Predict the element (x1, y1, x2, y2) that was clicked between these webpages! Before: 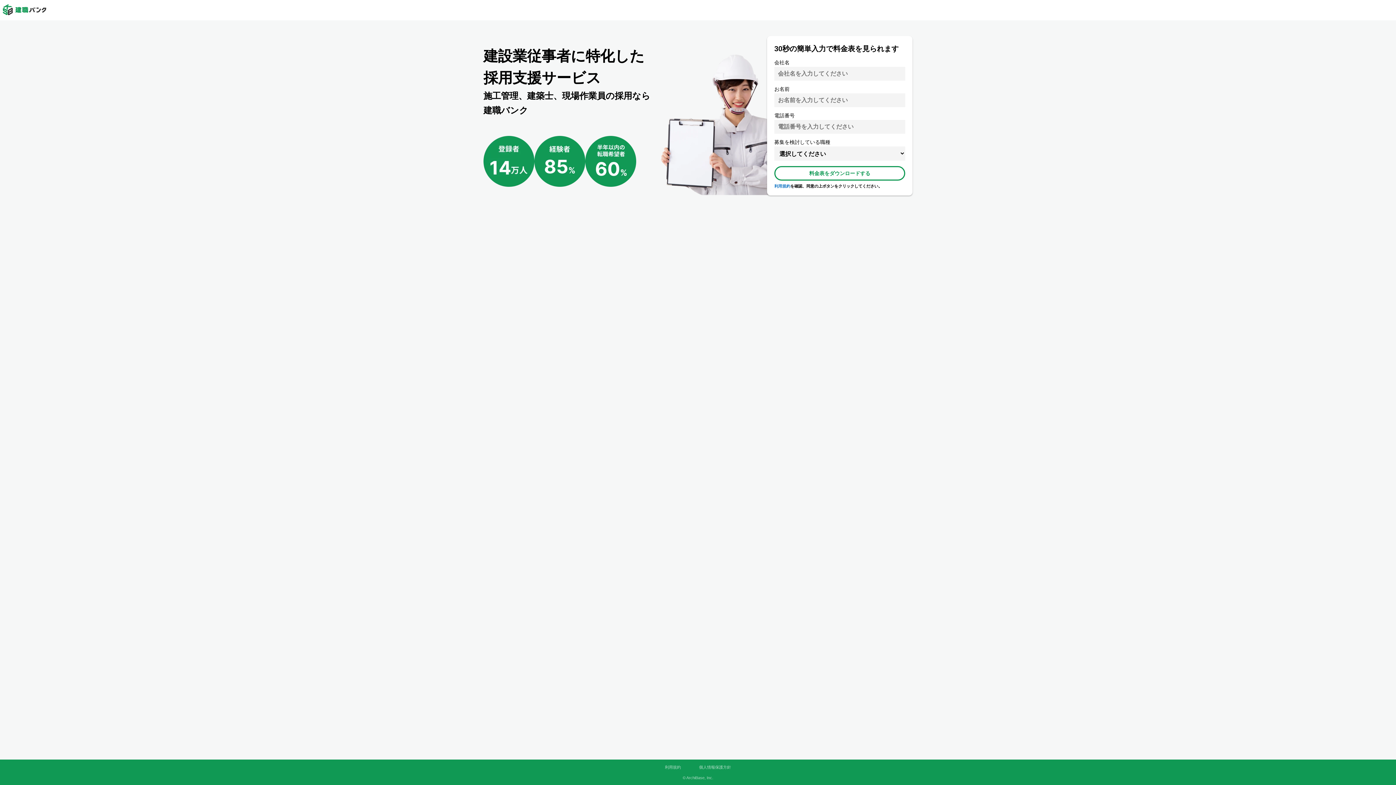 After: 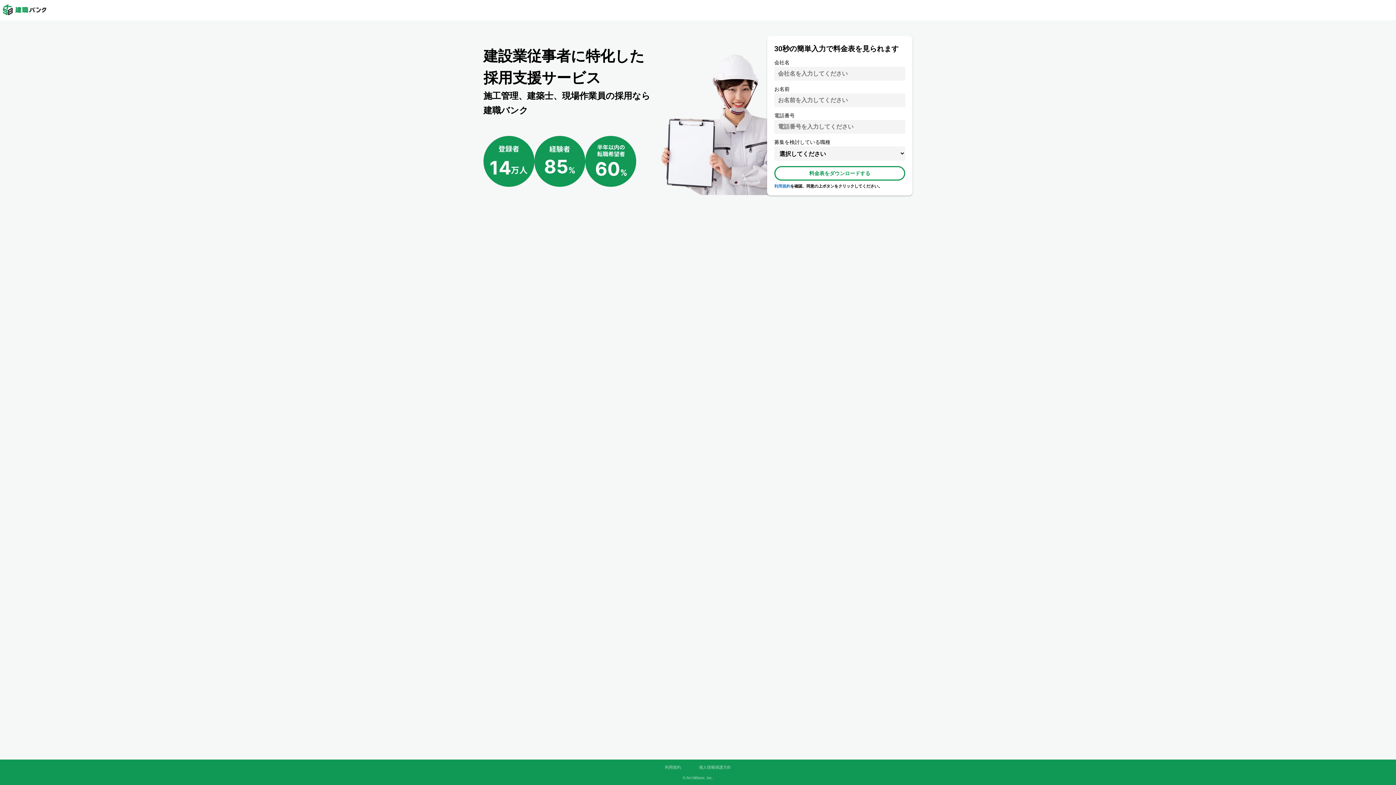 Action: label: 利用規約 bbox: (774, 184, 790, 188)